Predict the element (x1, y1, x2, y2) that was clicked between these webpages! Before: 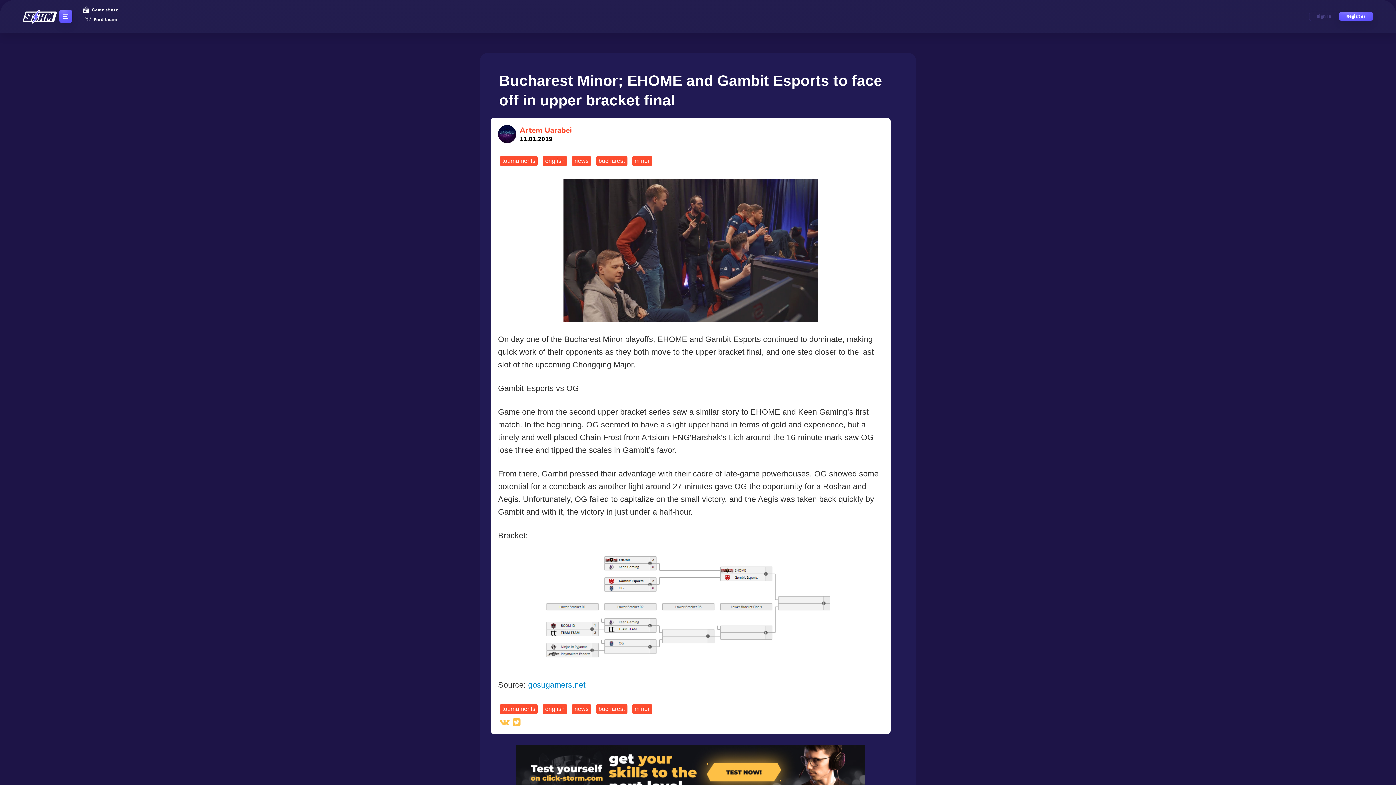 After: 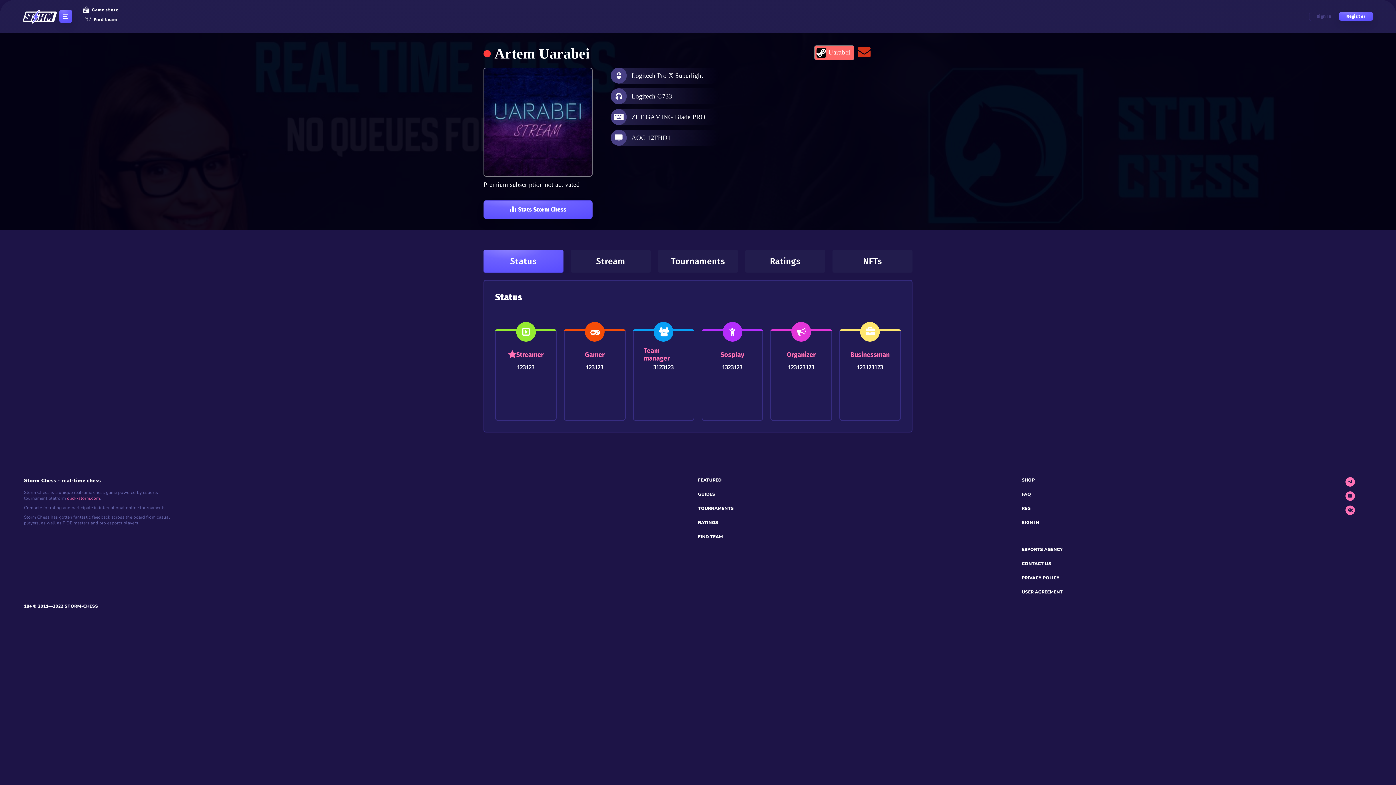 Action: bbox: (498, 125, 520, 143)